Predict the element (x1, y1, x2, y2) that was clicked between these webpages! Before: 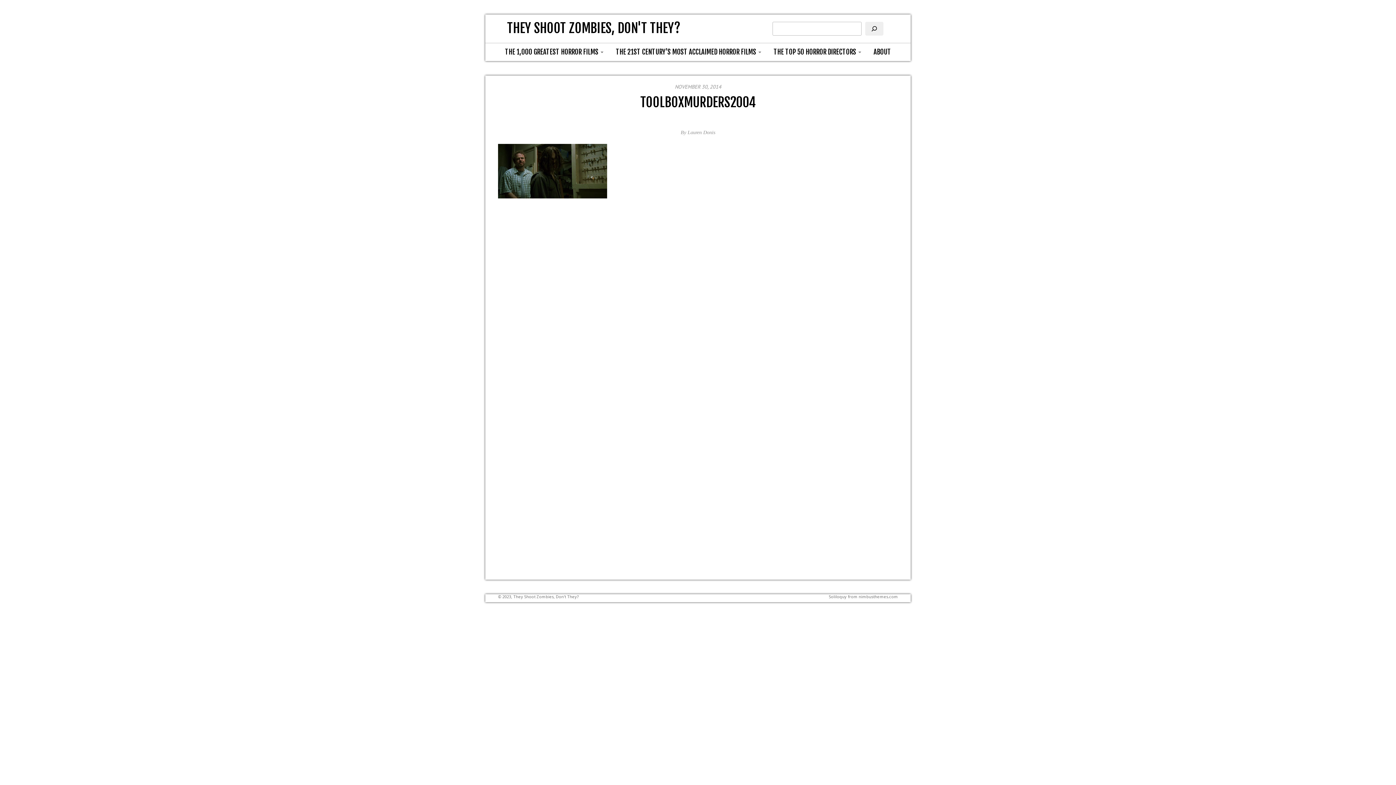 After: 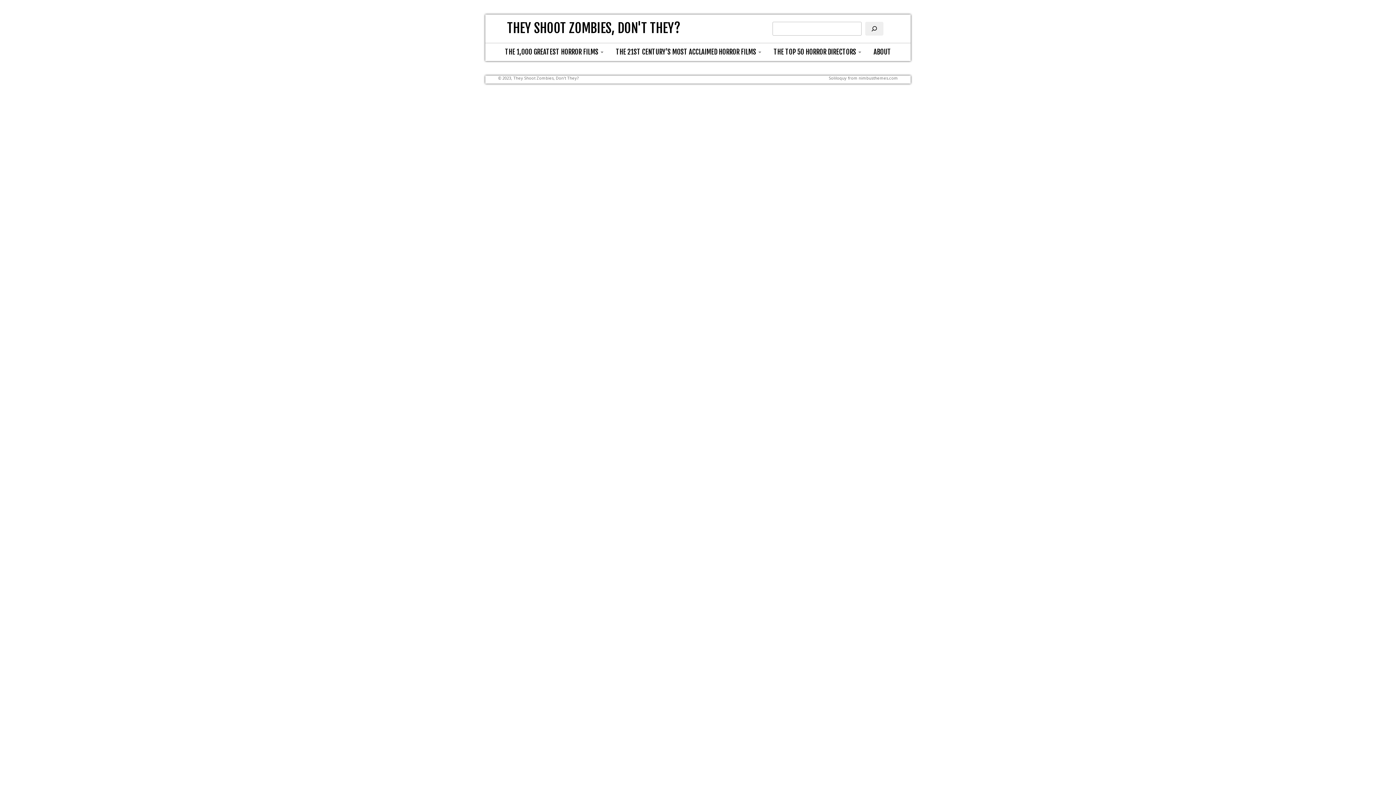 Action: bbox: (687, 129, 715, 135) label: Lauren Donis